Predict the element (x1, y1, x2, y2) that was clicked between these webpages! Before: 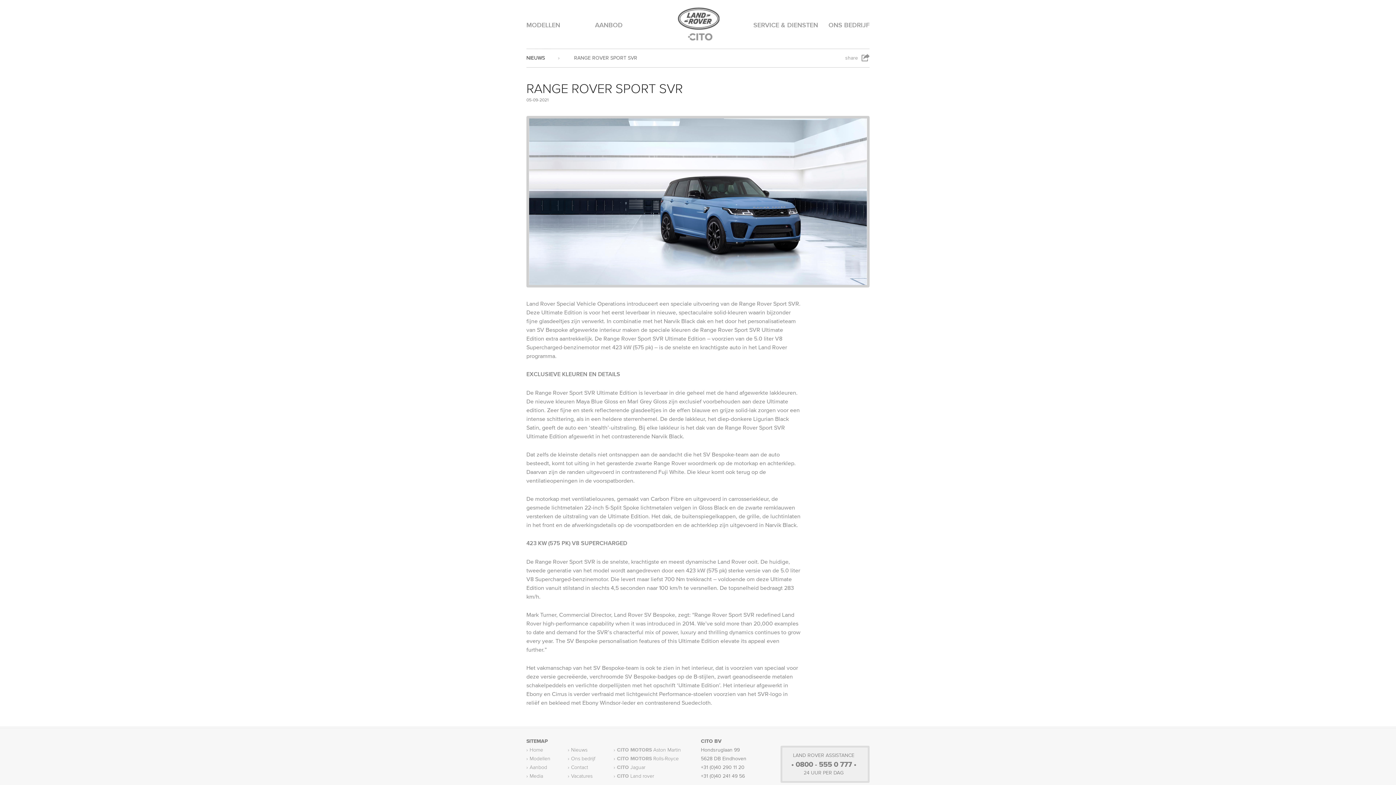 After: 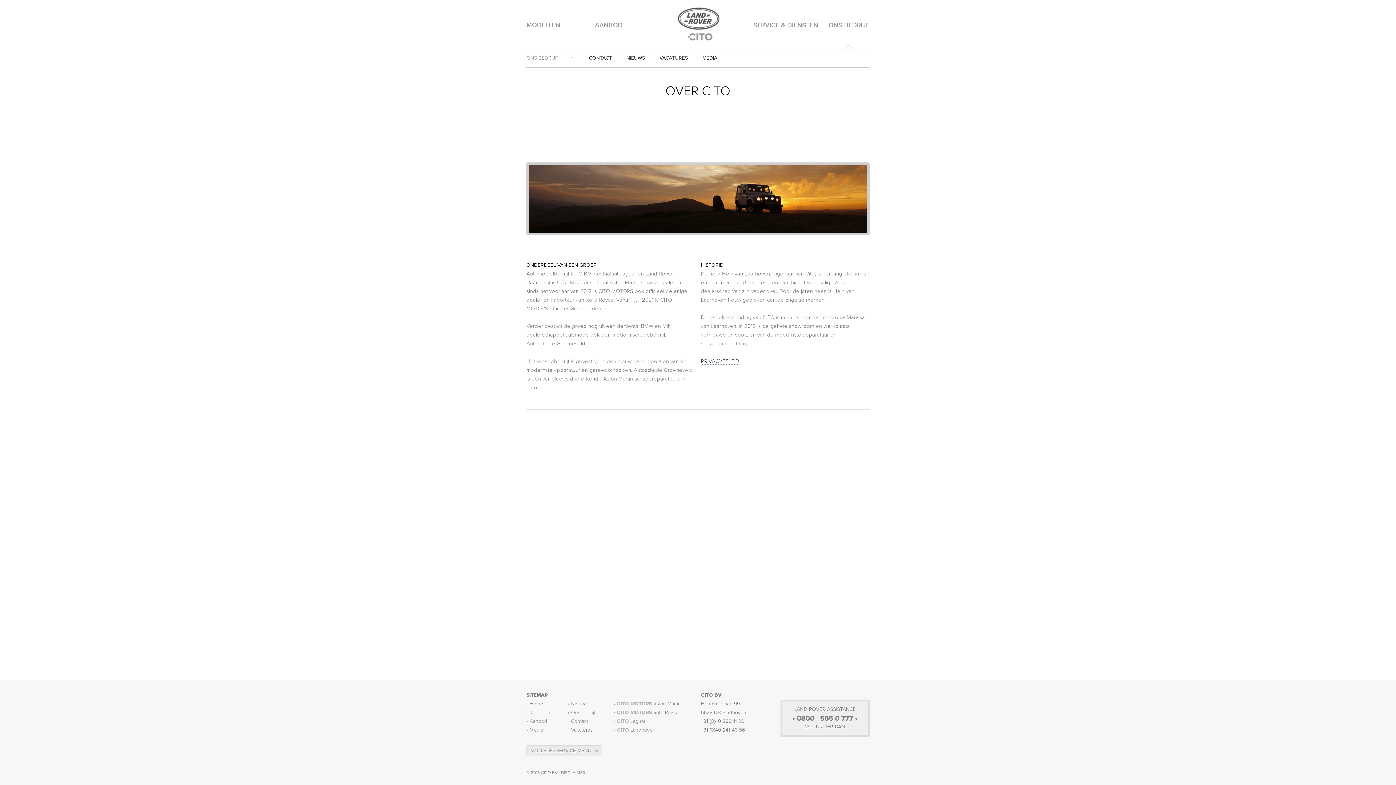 Action: bbox: (567, 756, 595, 762) label: Ons bedrijf